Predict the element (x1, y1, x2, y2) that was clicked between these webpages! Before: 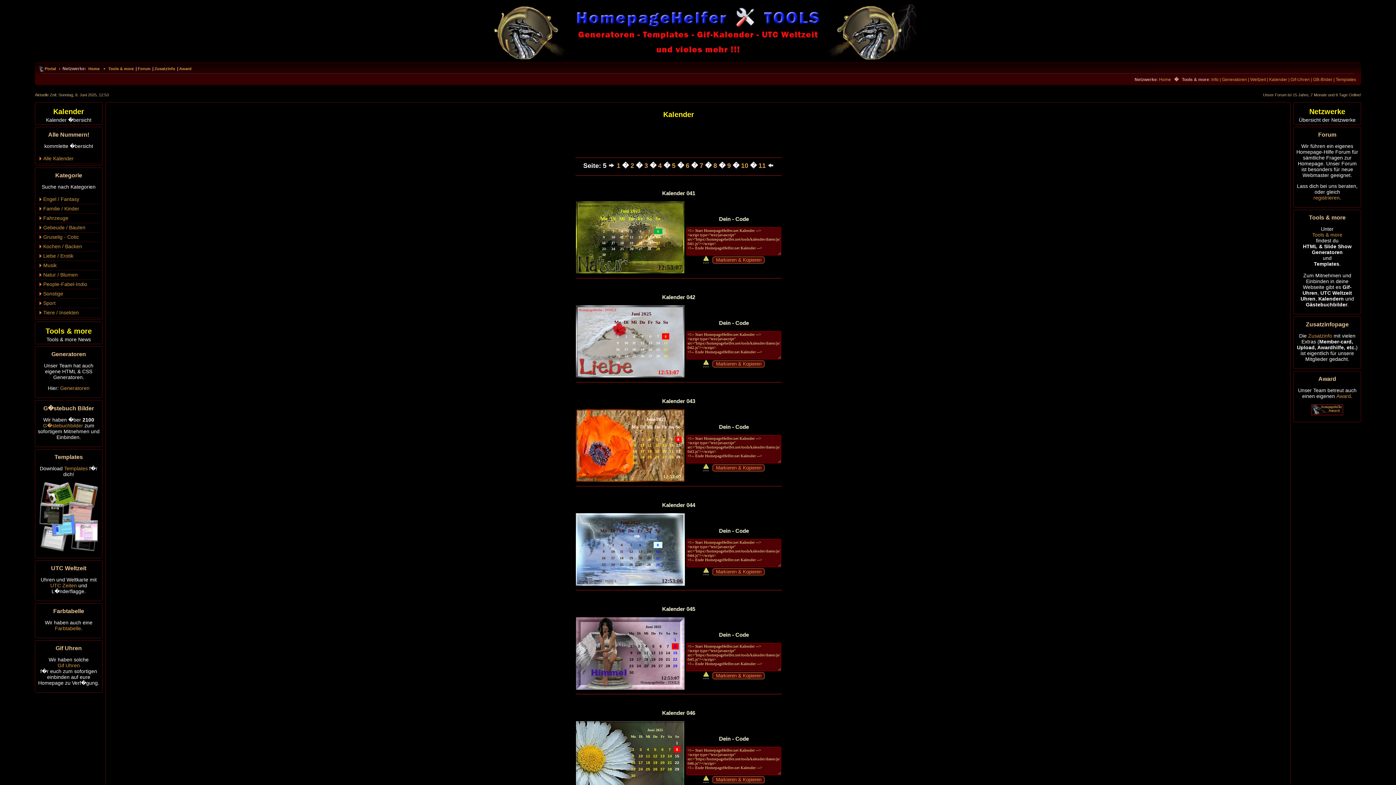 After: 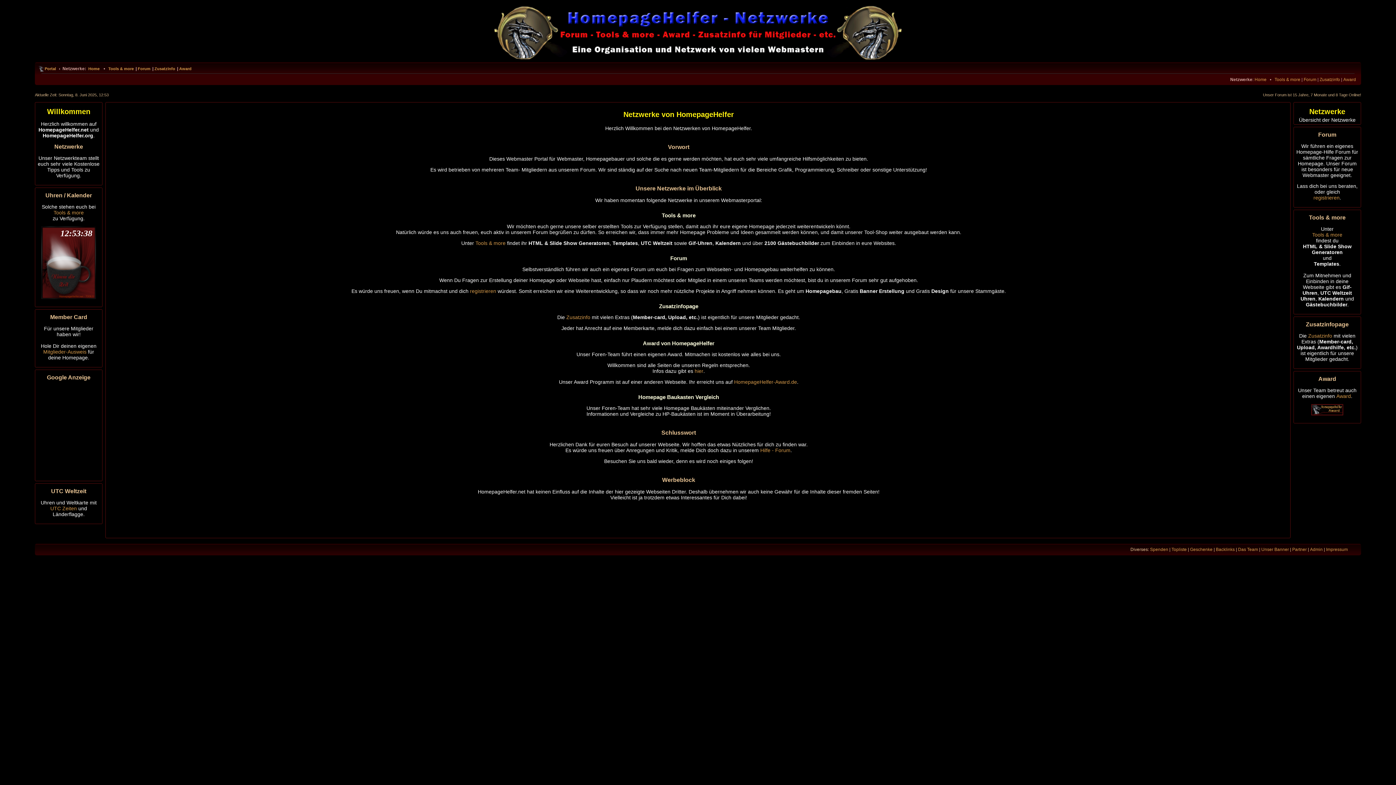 Action: label: Home bbox: (1159, 77, 1171, 82)